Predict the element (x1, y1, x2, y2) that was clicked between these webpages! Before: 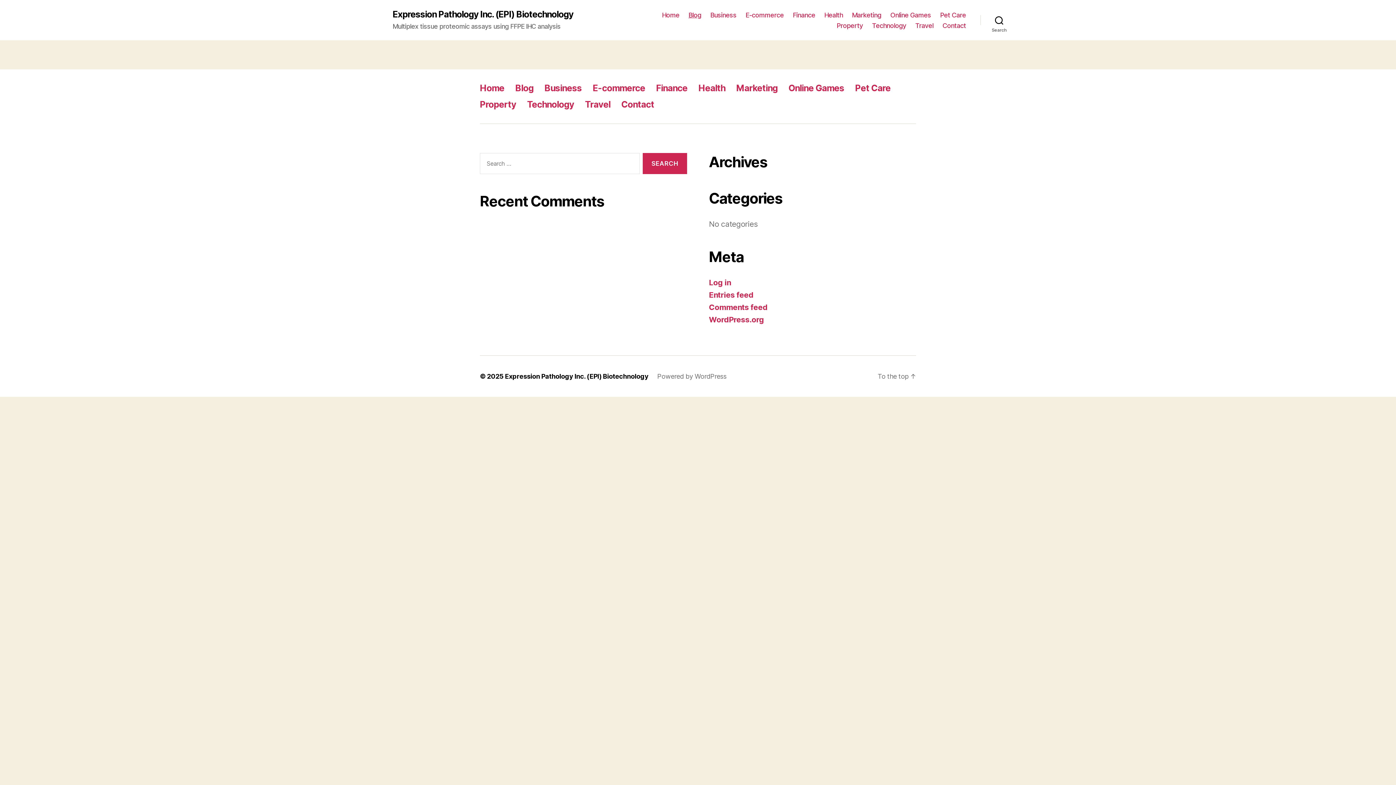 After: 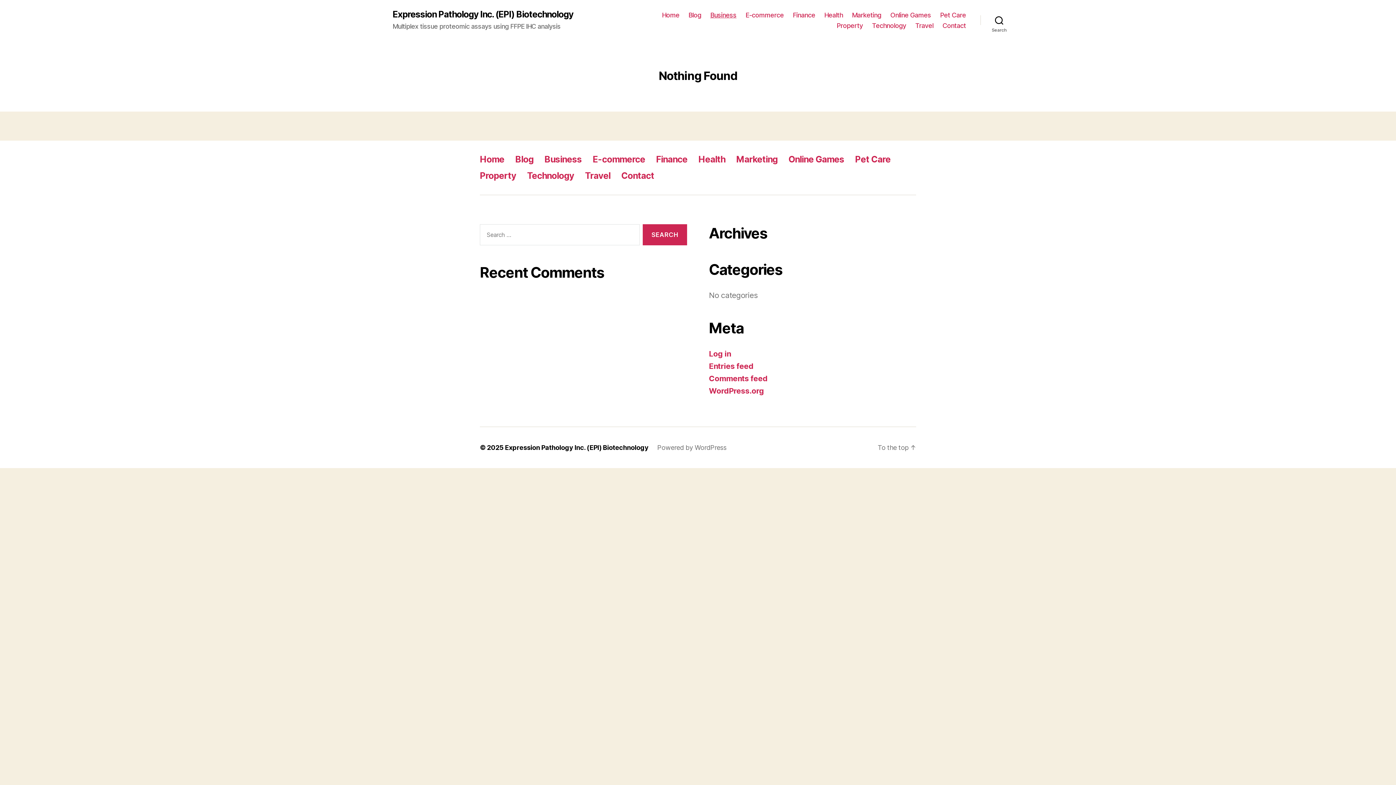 Action: label: Business bbox: (710, 11, 736, 18)